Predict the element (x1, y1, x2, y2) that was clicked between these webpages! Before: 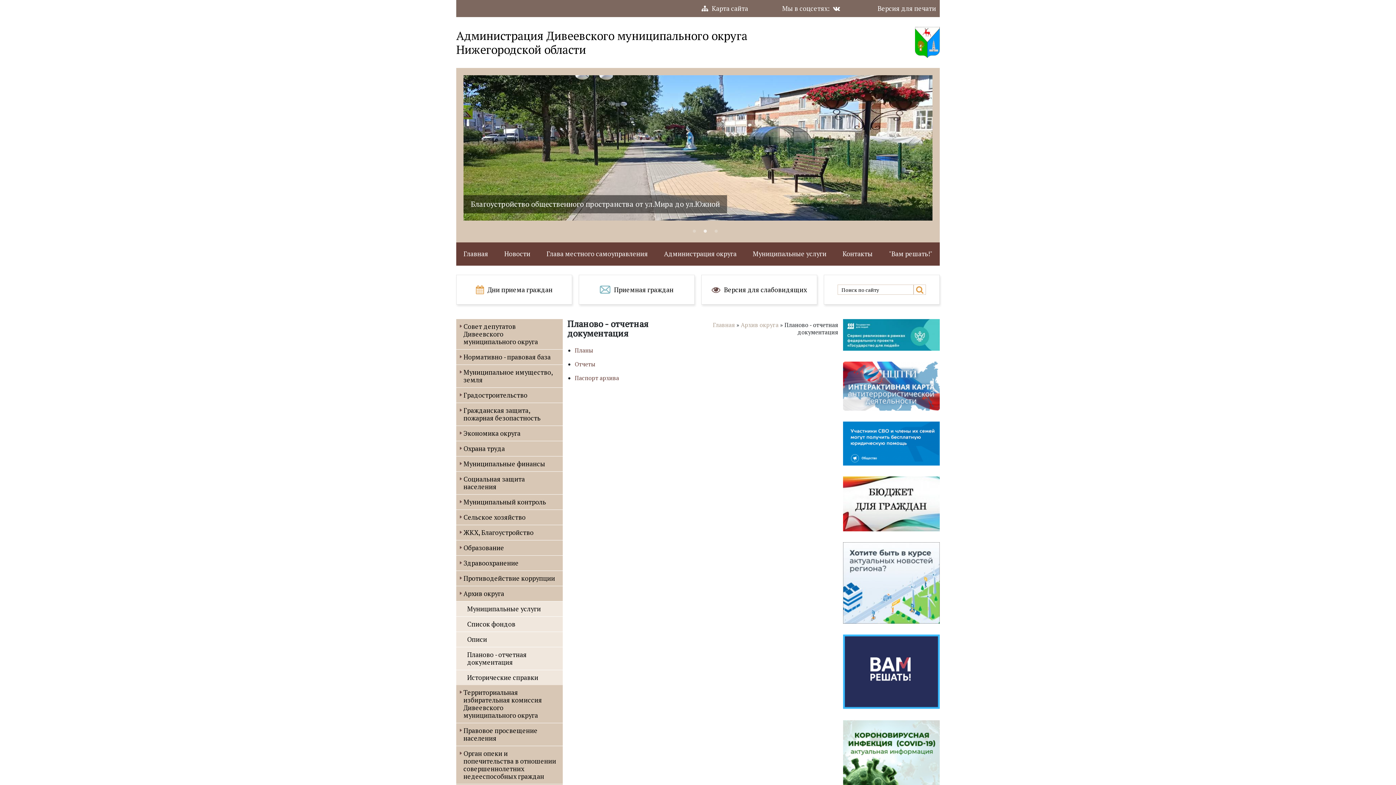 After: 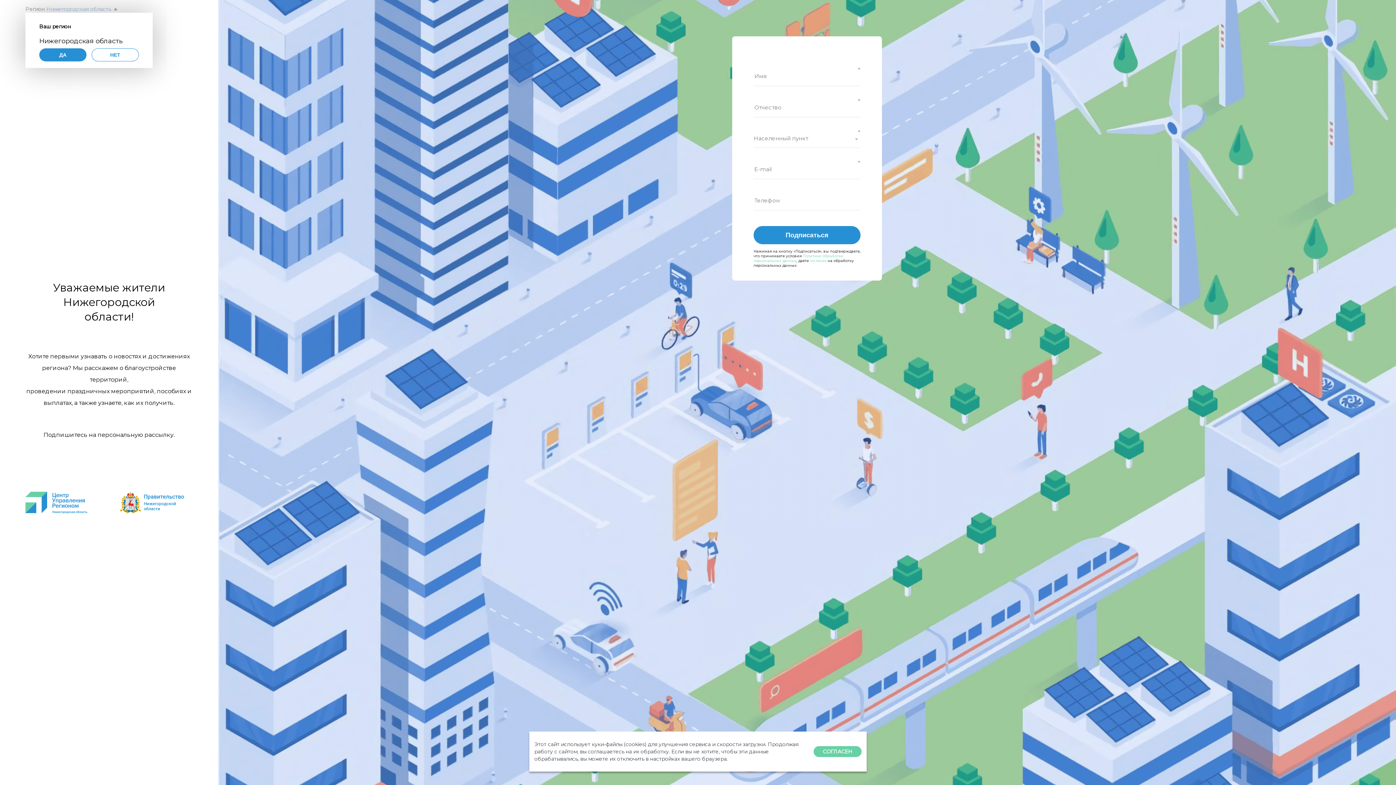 Action: bbox: (843, 542, 939, 624)